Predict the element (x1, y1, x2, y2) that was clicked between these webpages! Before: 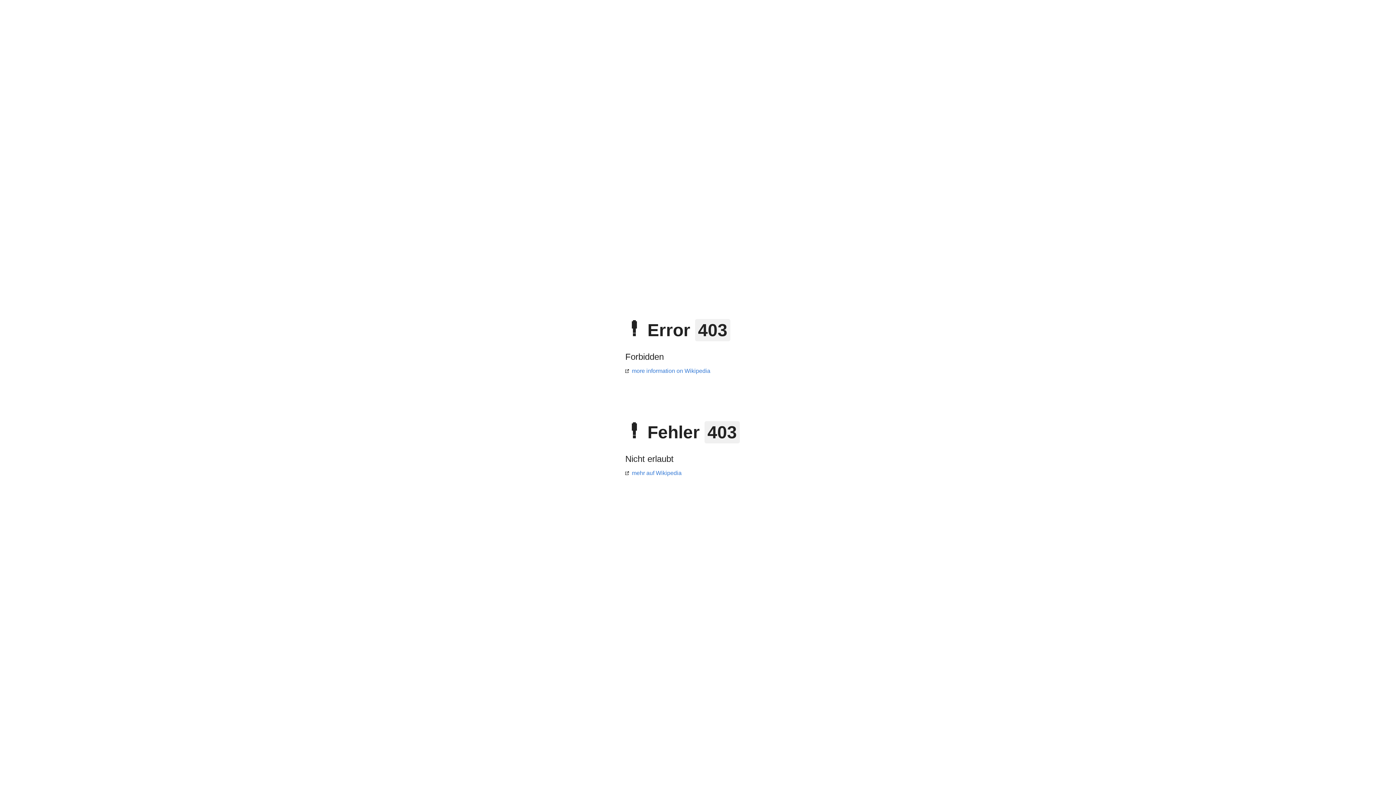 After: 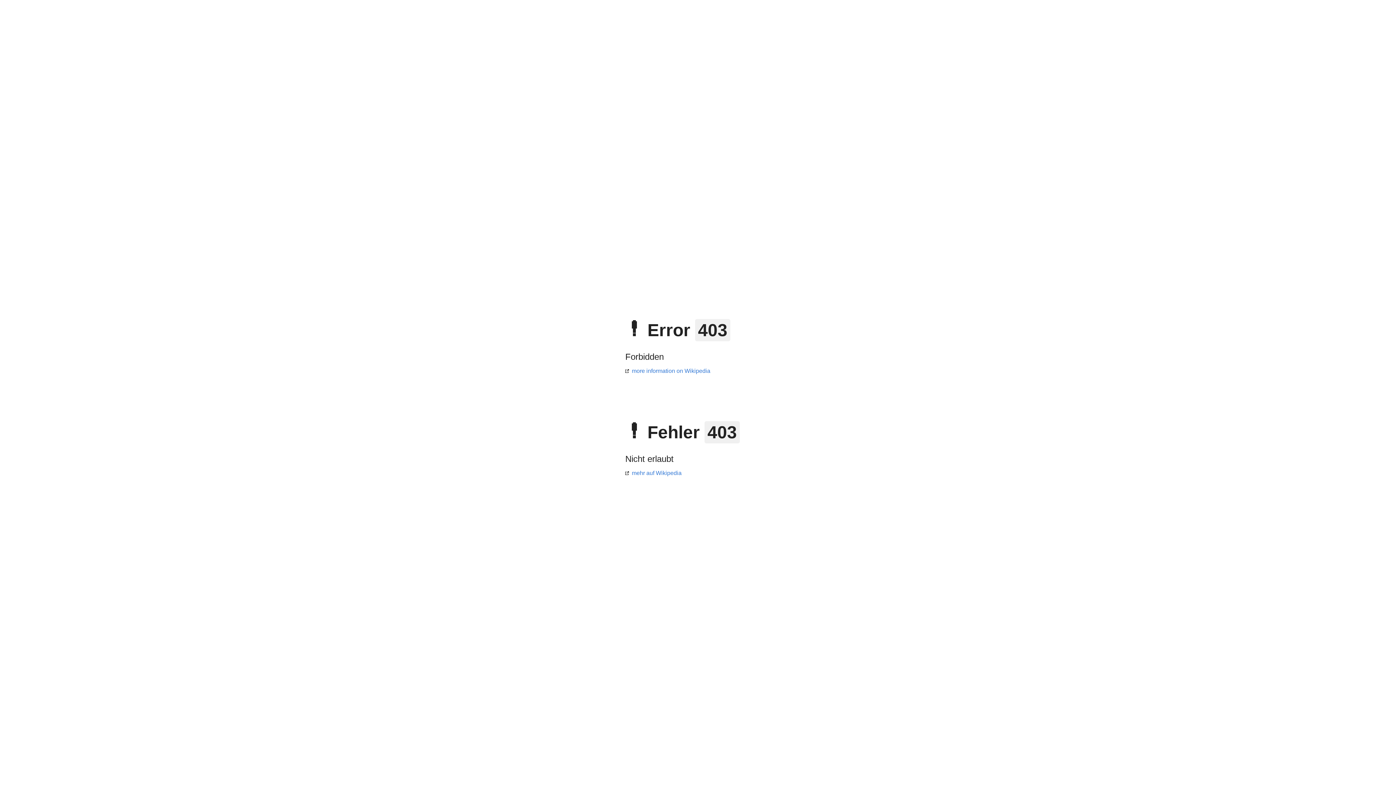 Action: bbox: (625, 470, 681, 476) label: mehr auf Wikipedia